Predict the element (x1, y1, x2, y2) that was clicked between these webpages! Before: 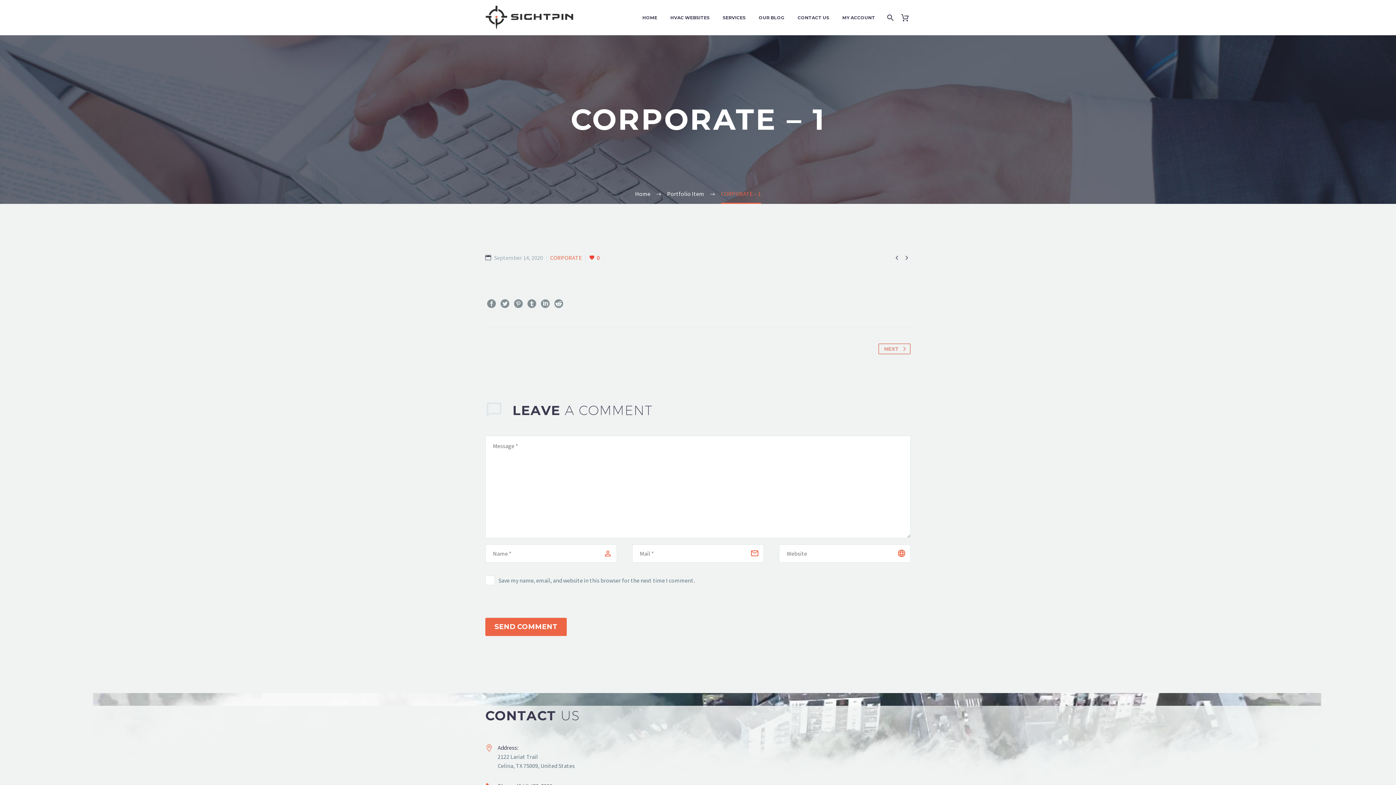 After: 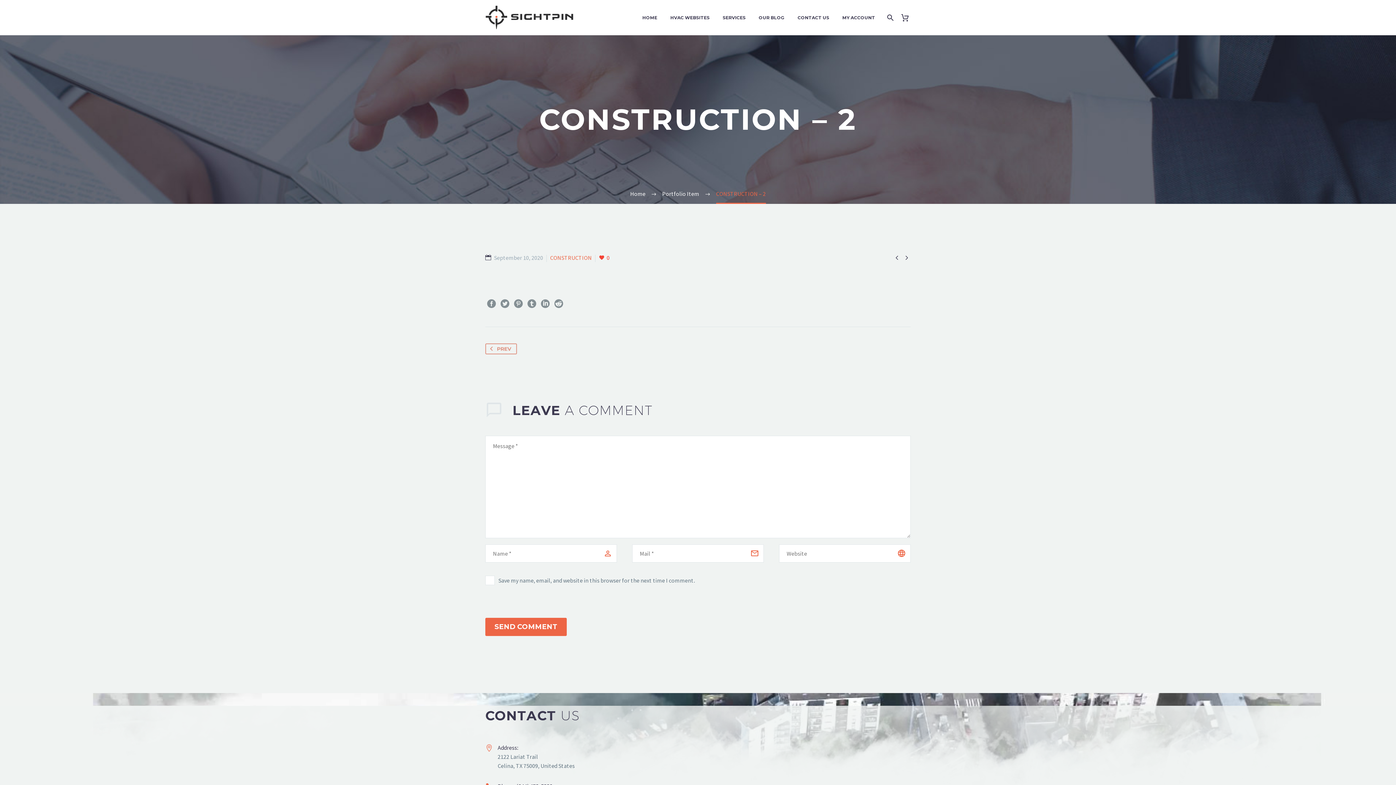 Action: label:  bbox: (892, 253, 901, 262)